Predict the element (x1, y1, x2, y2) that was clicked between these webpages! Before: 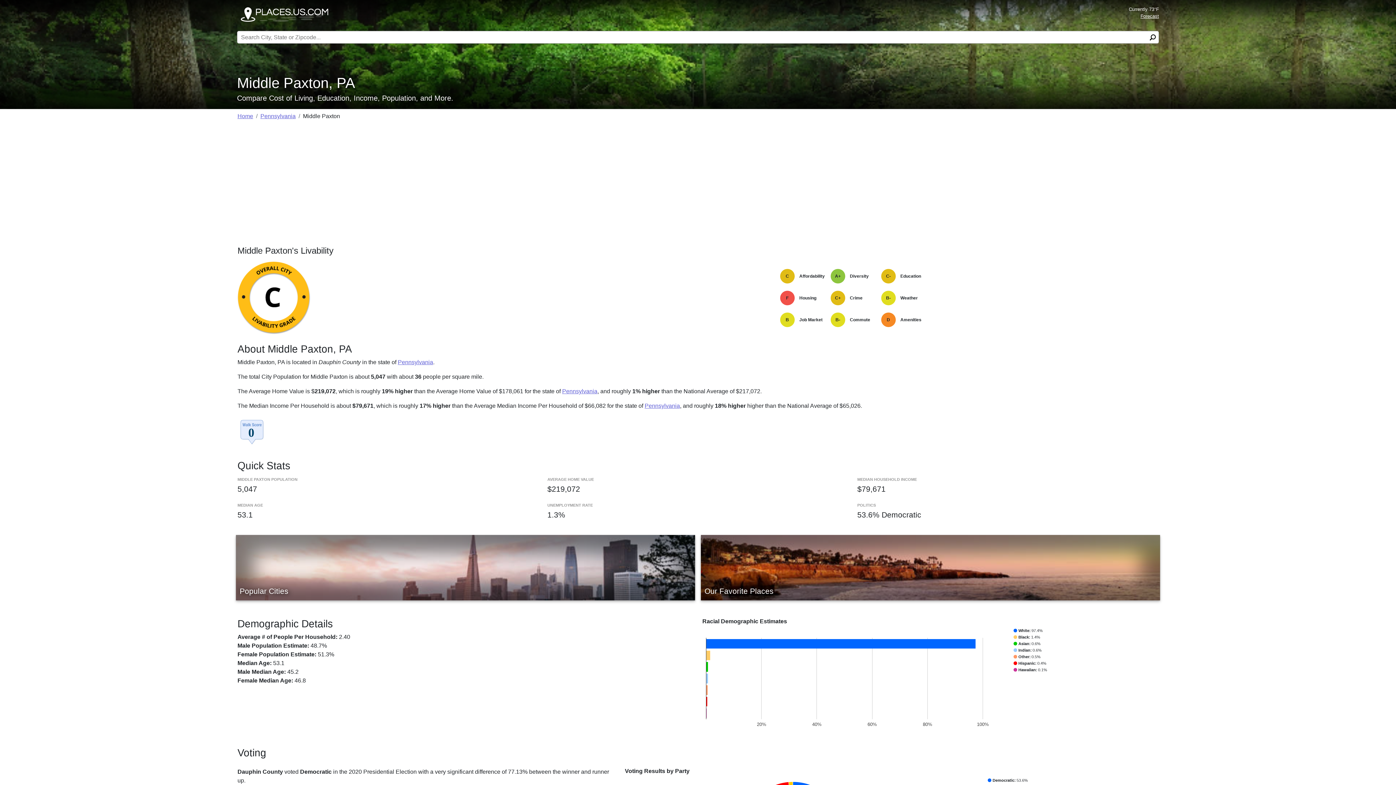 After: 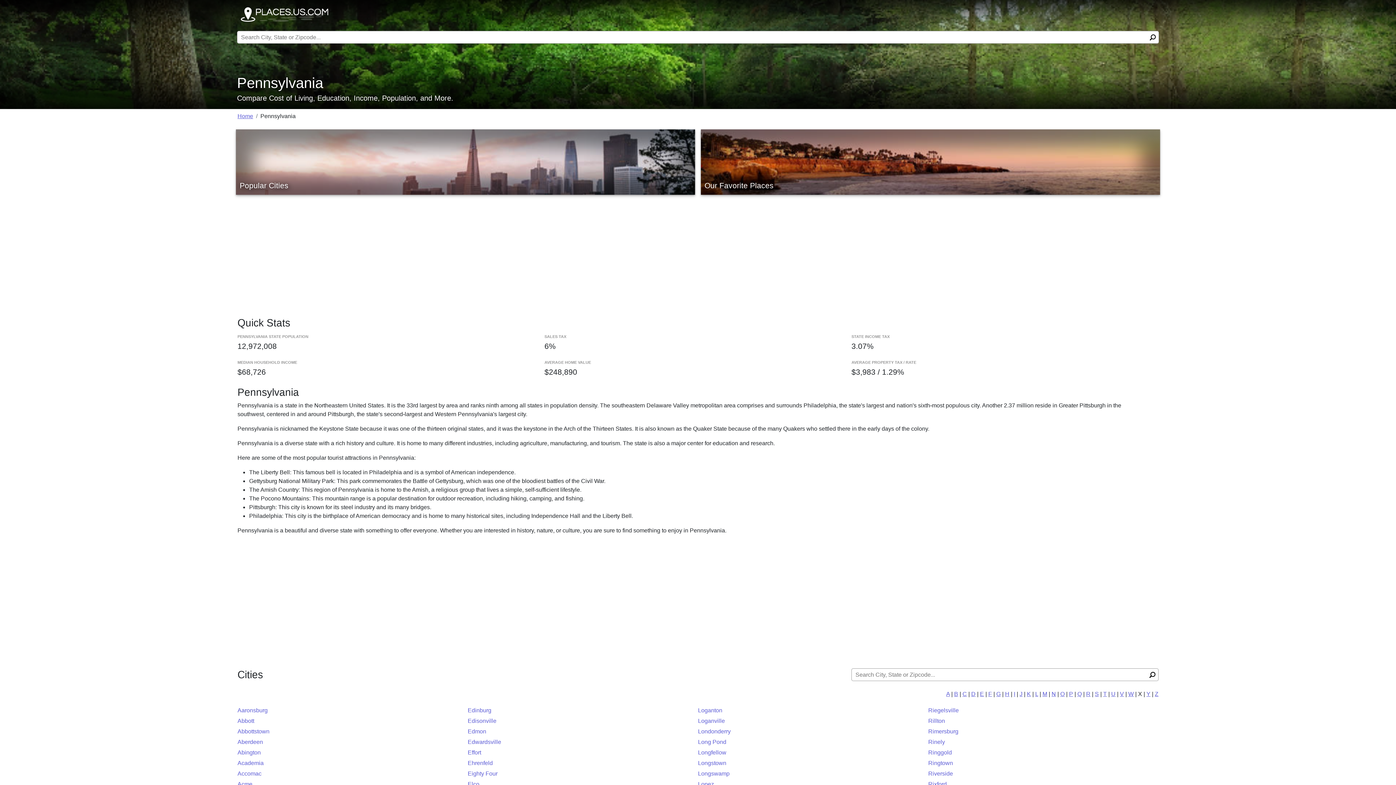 Action: bbox: (644, 402, 680, 409) label: Pennsylvania